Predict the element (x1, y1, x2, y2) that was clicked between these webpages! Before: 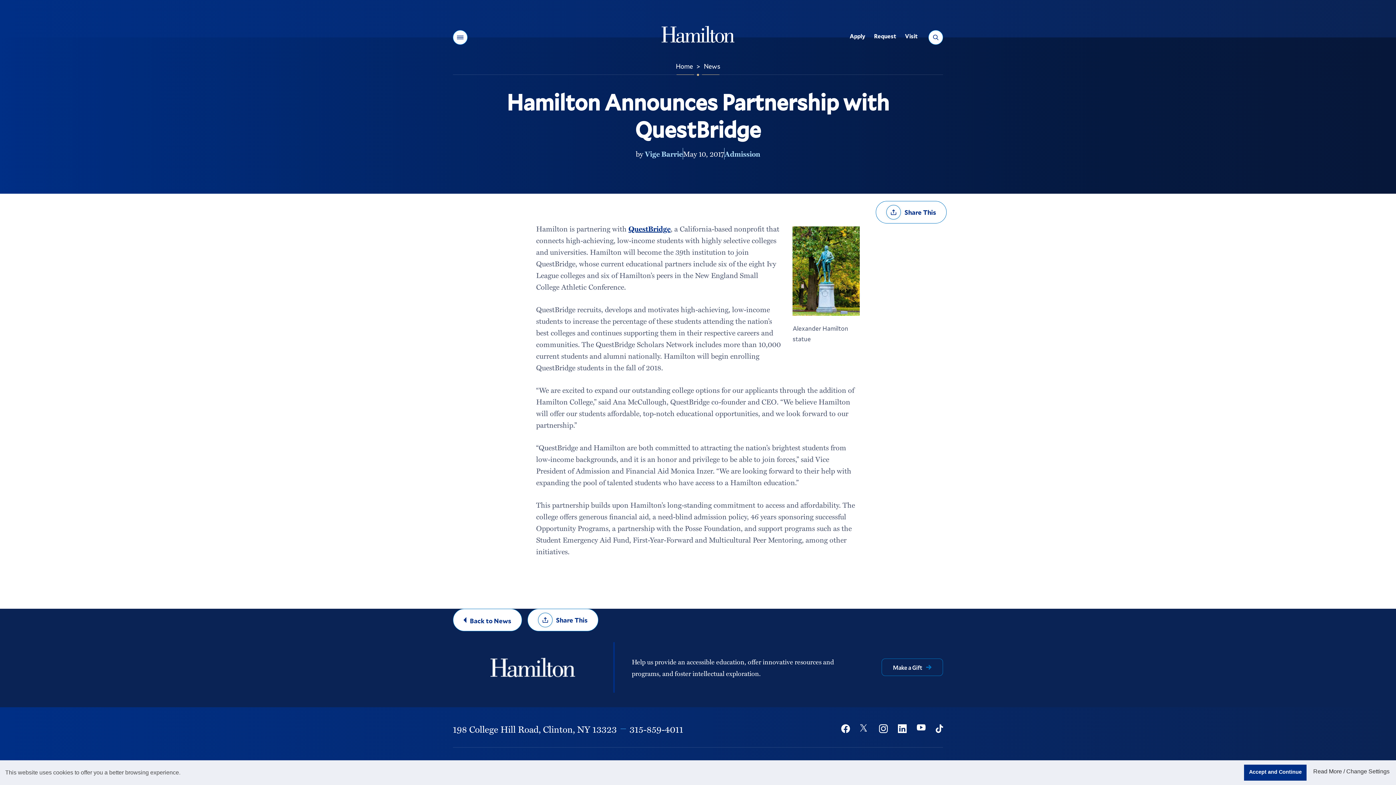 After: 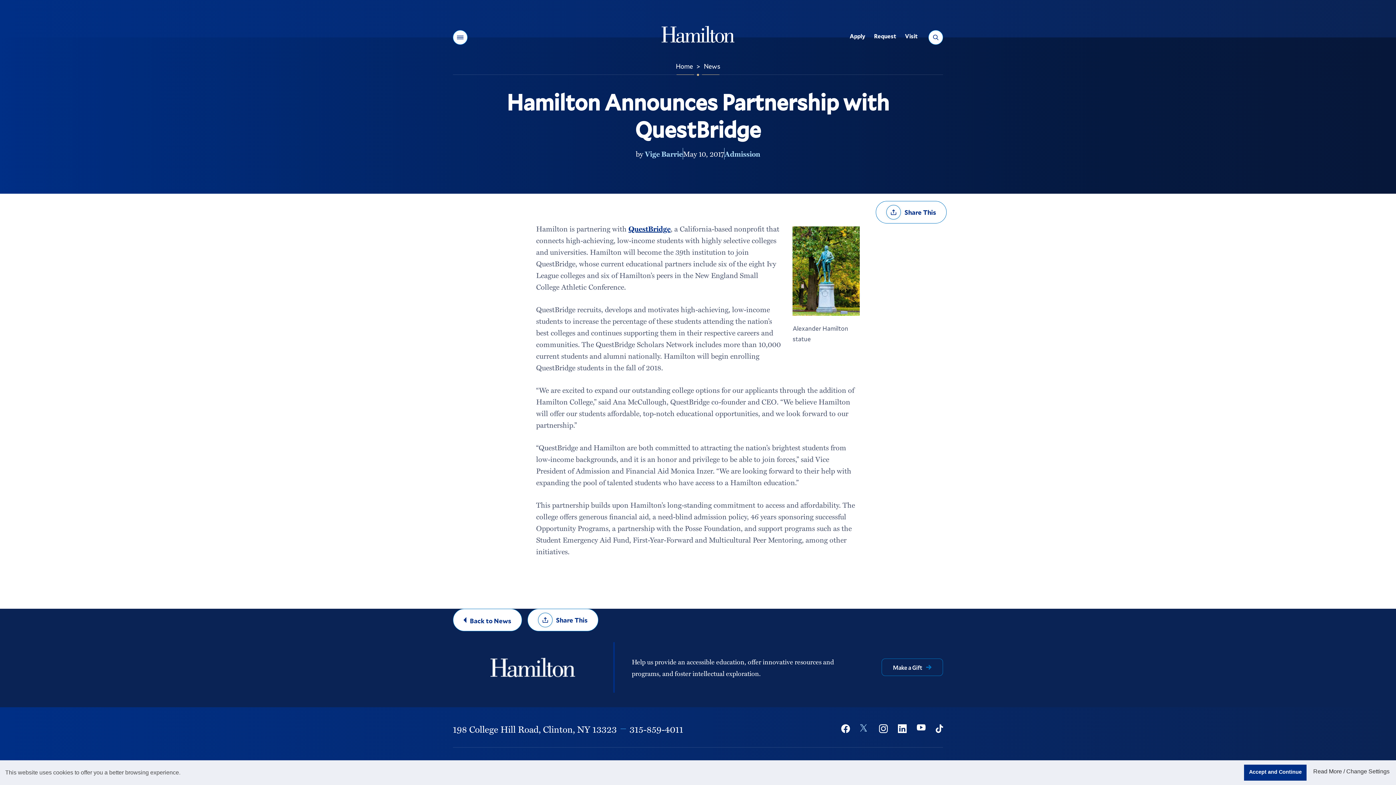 Action: label: Twitter bbox: (855, 721, 874, 737)